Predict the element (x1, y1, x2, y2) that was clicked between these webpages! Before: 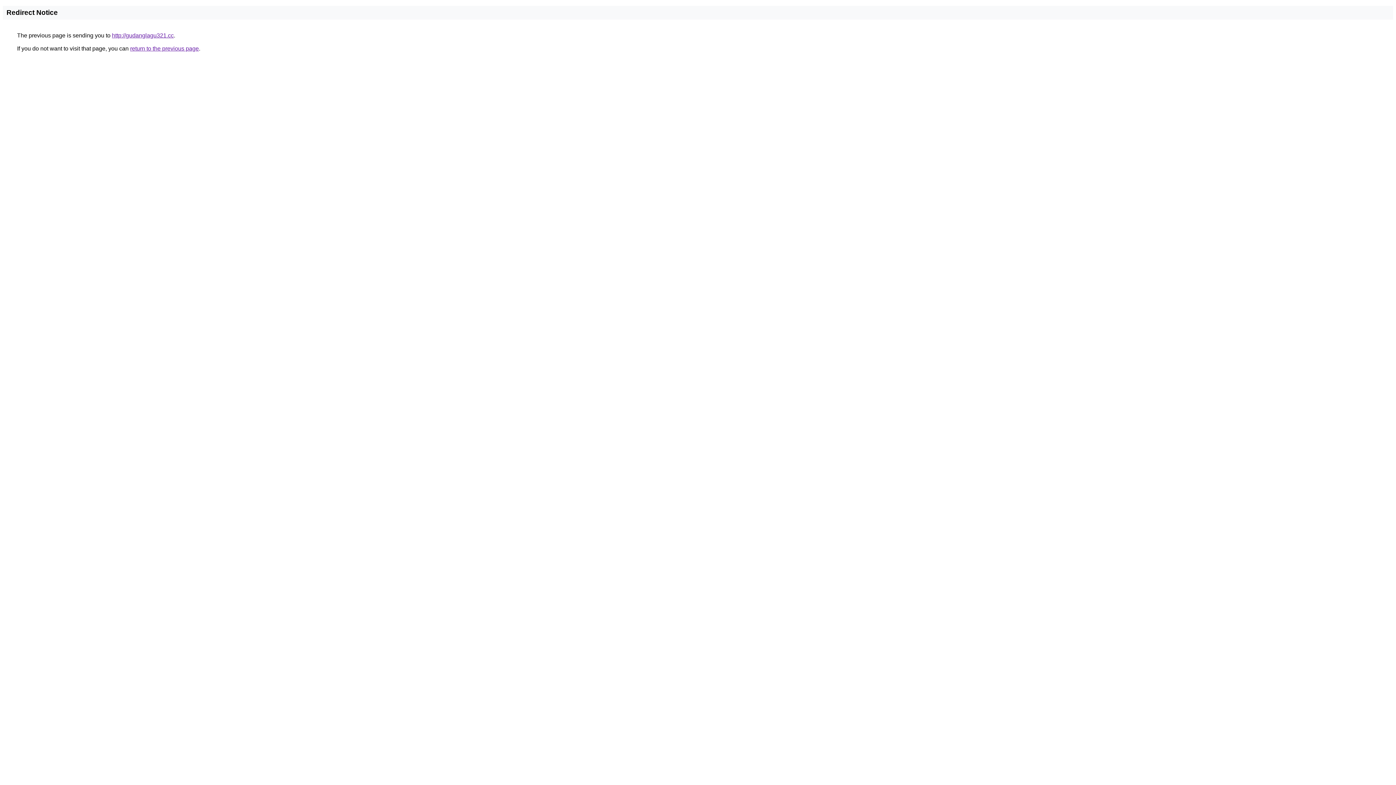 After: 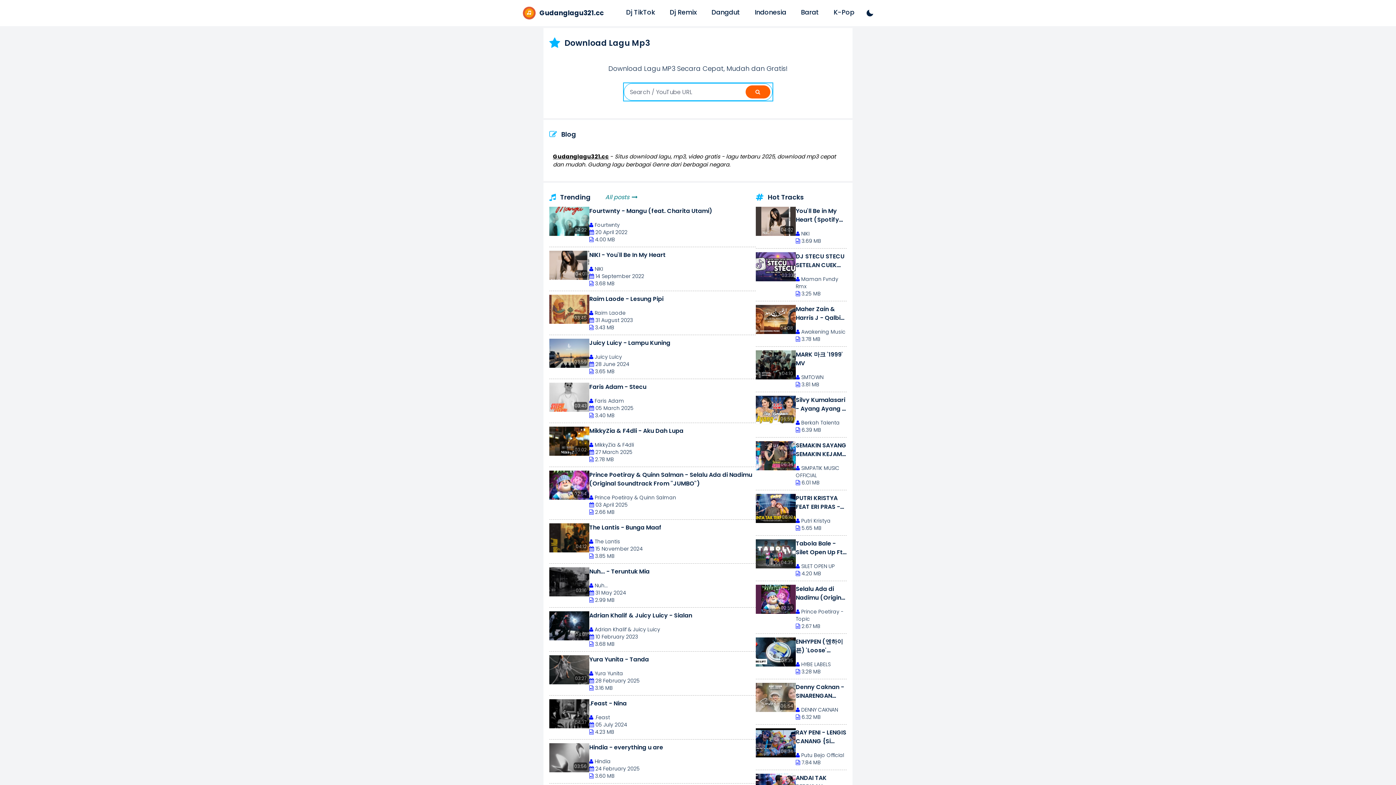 Action: bbox: (112, 32, 173, 38) label: http://gudanglagu321.cc